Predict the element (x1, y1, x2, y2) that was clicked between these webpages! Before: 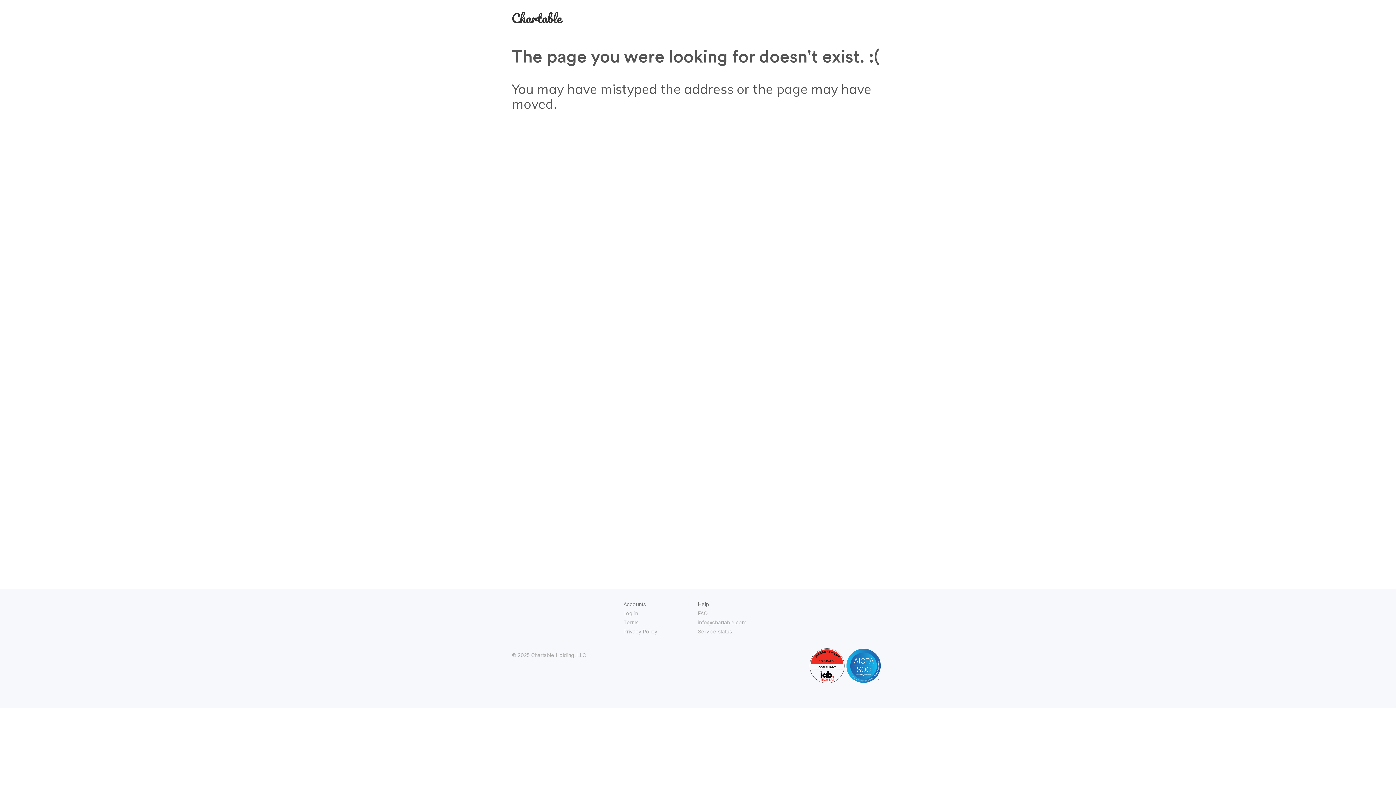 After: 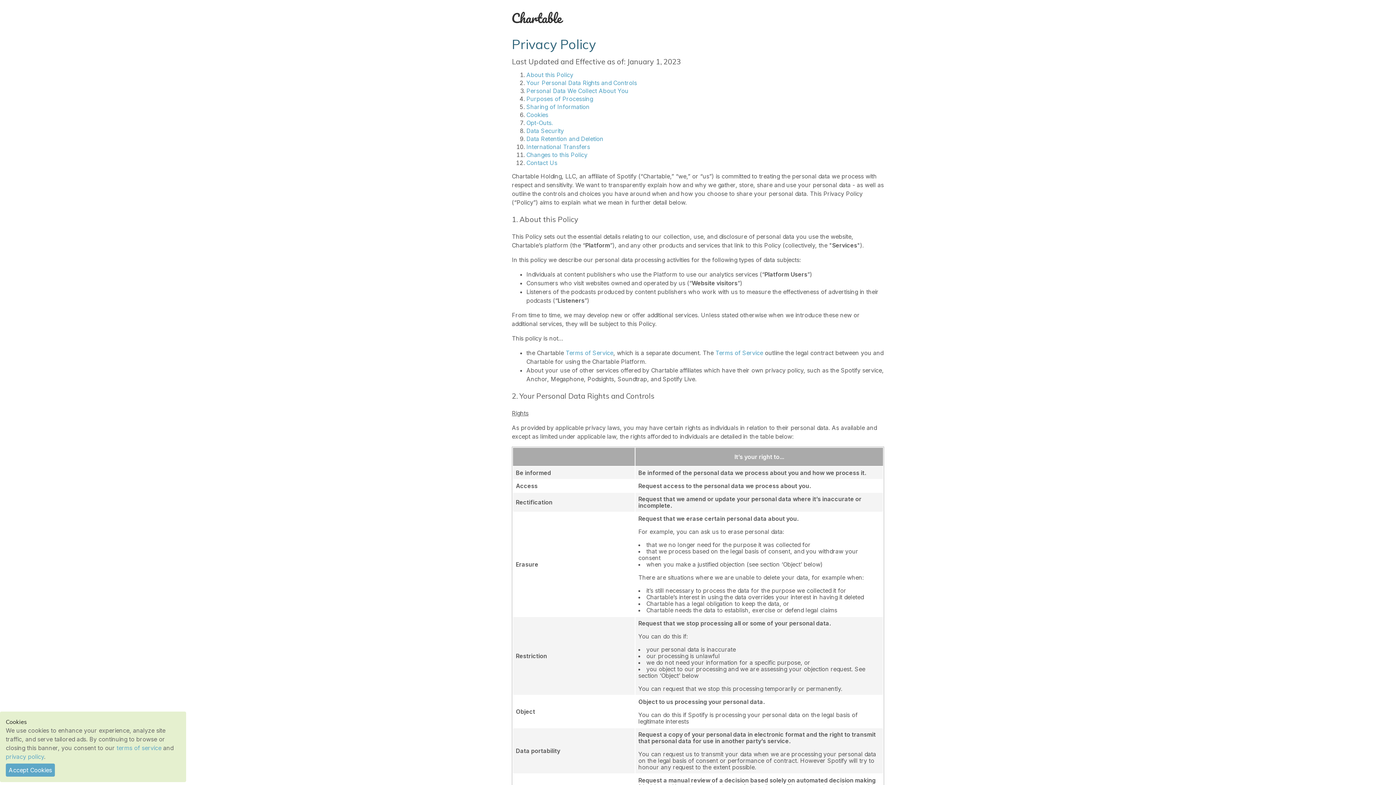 Action: bbox: (623, 628, 657, 634) label: Privacy Policy